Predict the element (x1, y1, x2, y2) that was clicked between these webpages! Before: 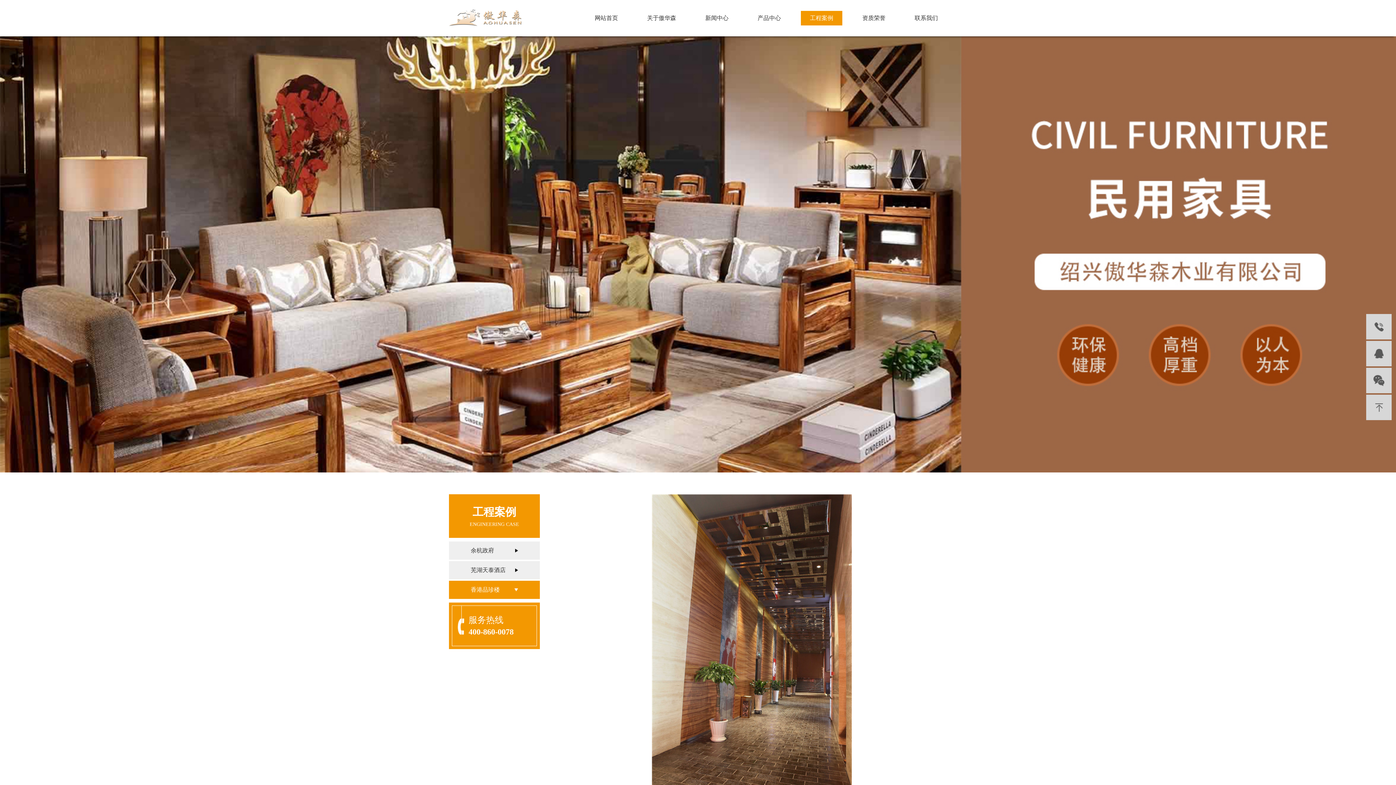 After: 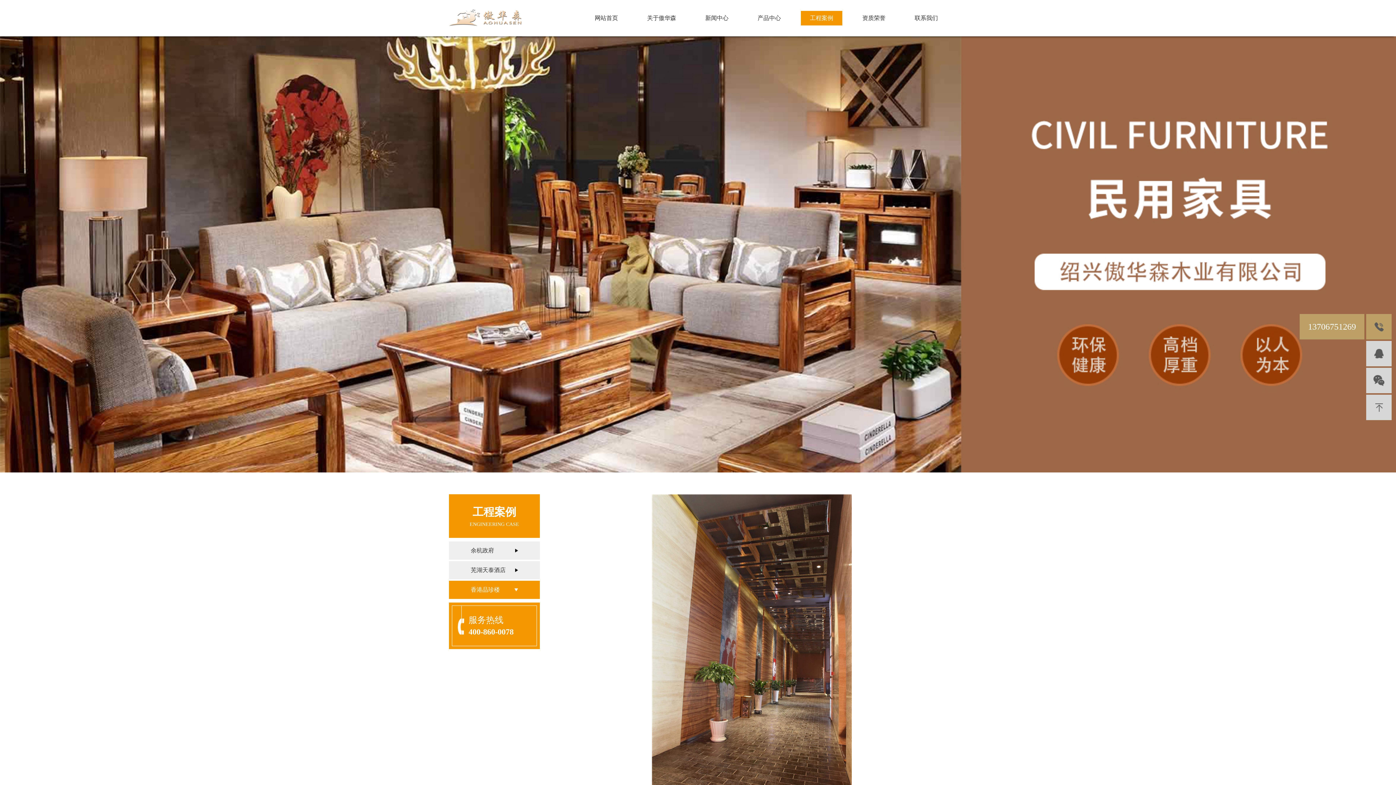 Action: bbox: (1374, 322, 1383, 331)